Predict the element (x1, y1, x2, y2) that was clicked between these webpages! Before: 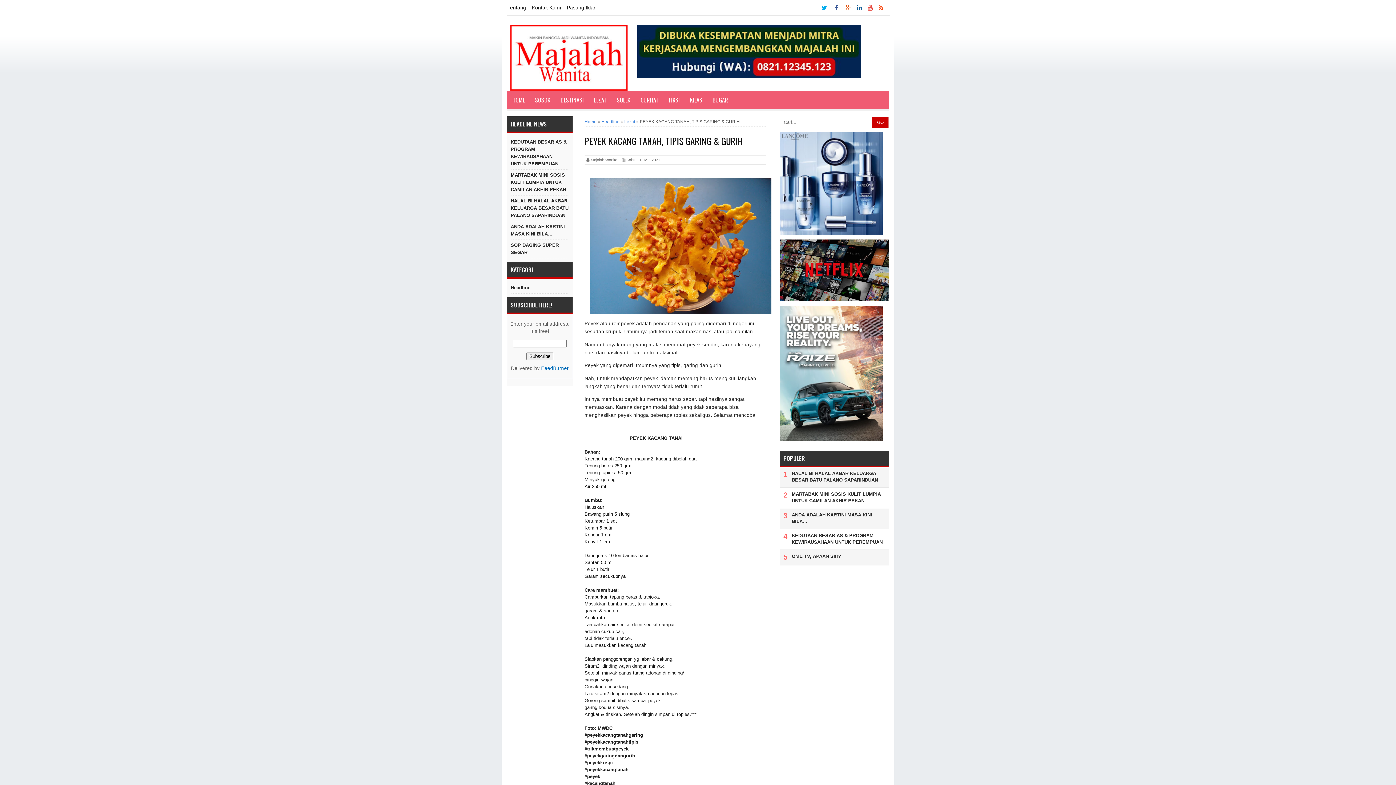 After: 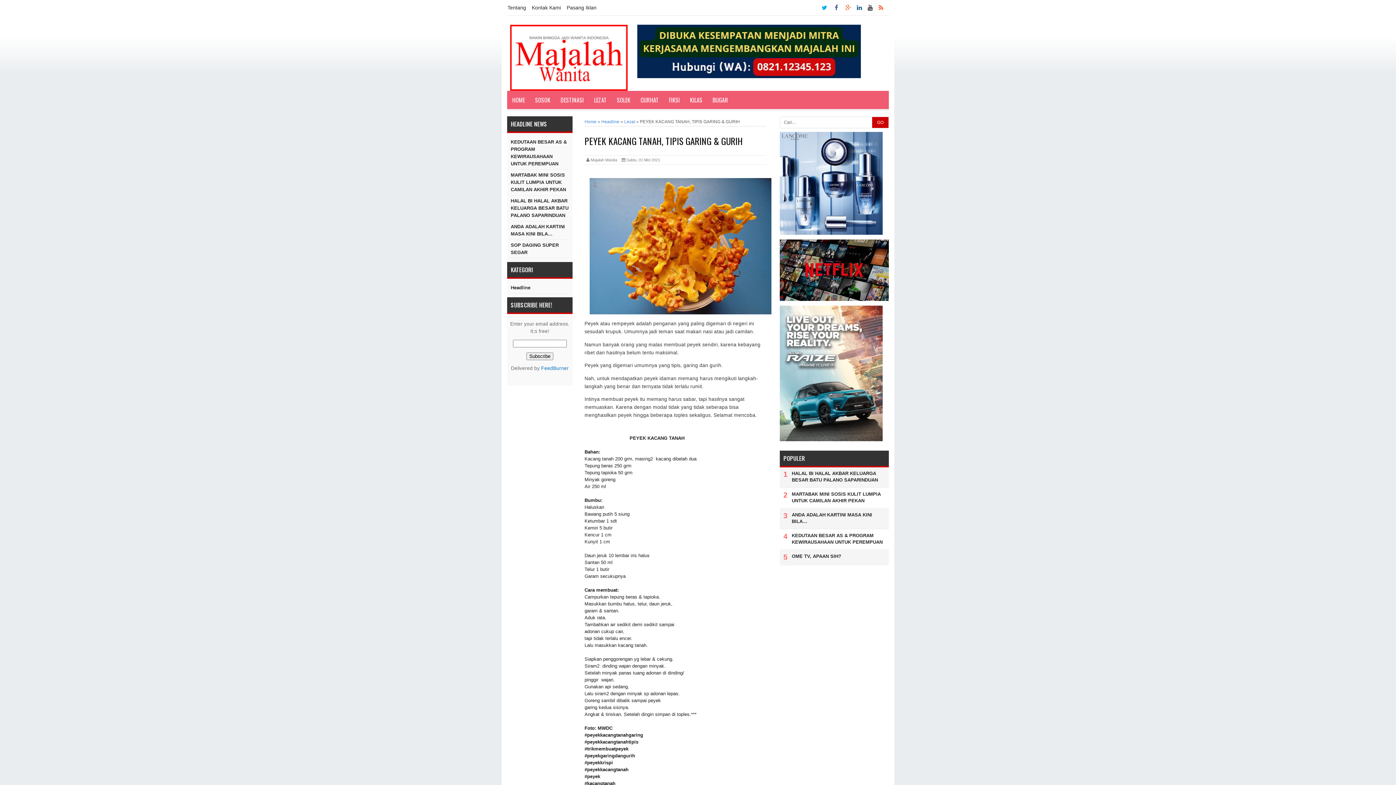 Action: bbox: (868, 0, 878, 14)